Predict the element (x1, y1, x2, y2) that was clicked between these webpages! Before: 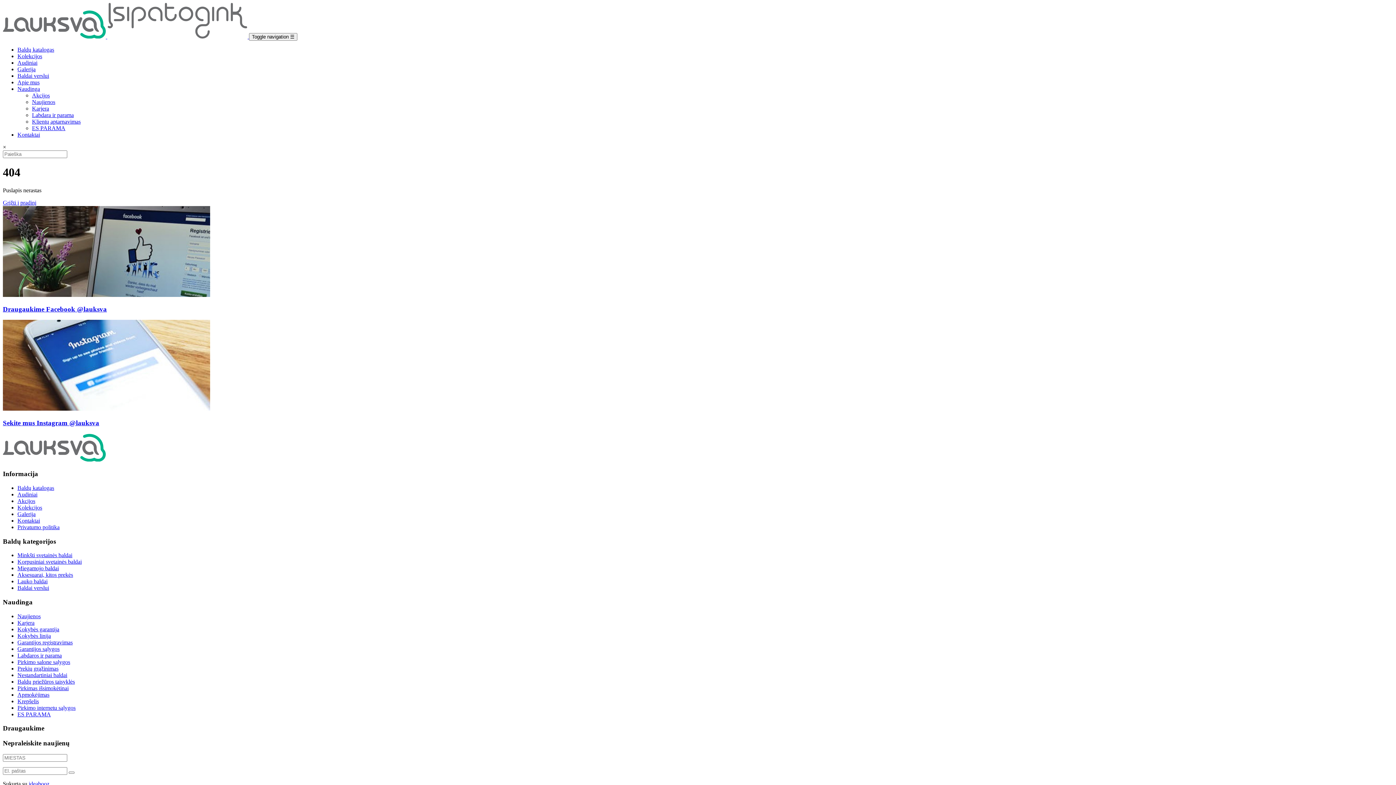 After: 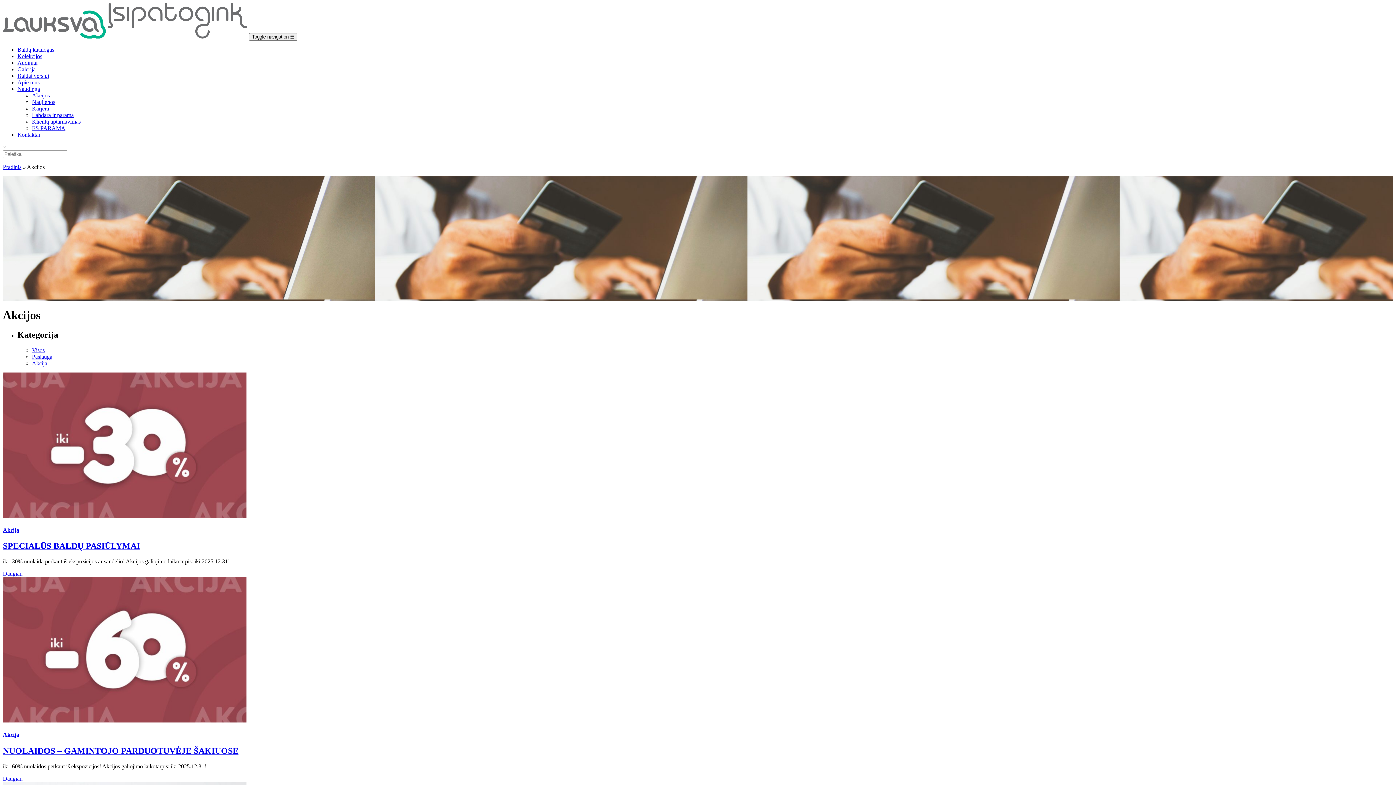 Action: bbox: (32, 92, 49, 98) label: Akcijos